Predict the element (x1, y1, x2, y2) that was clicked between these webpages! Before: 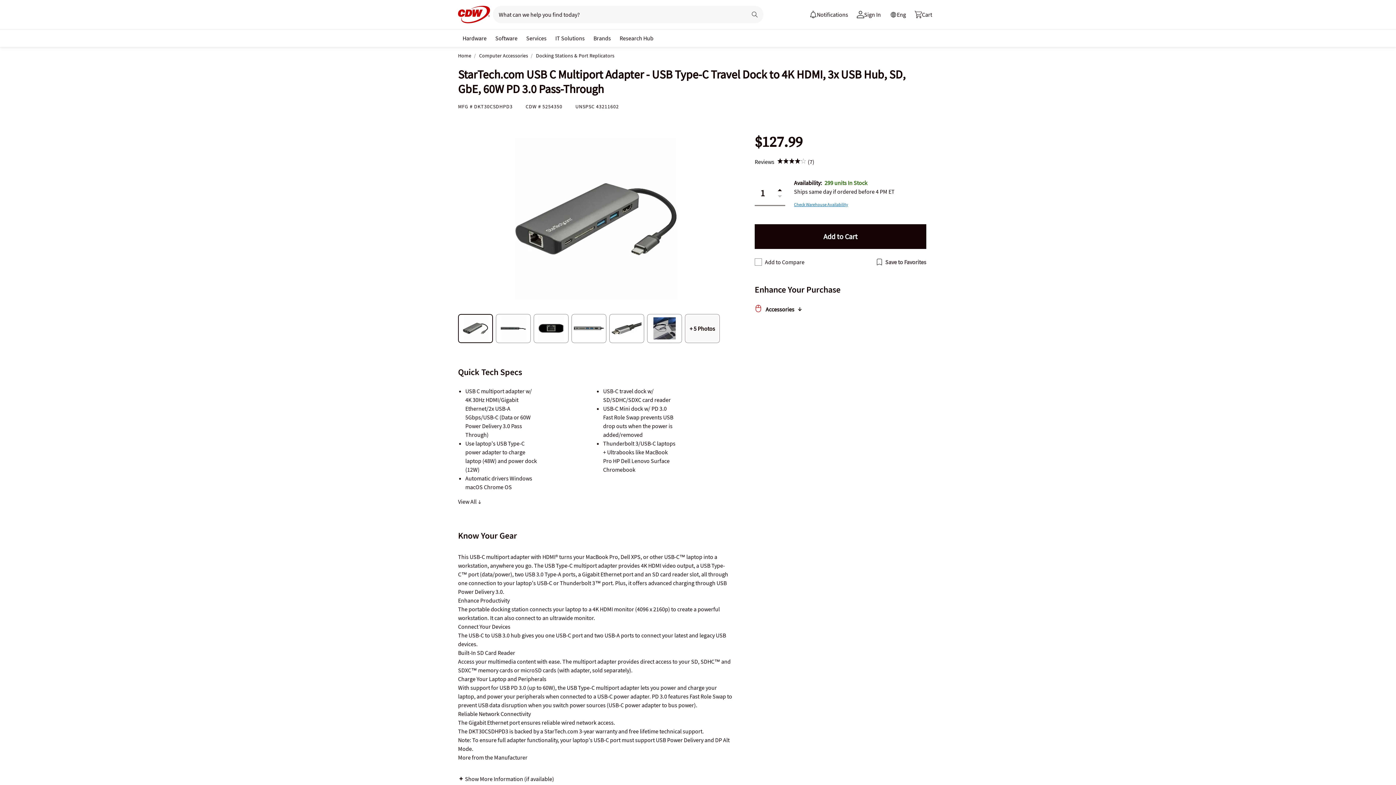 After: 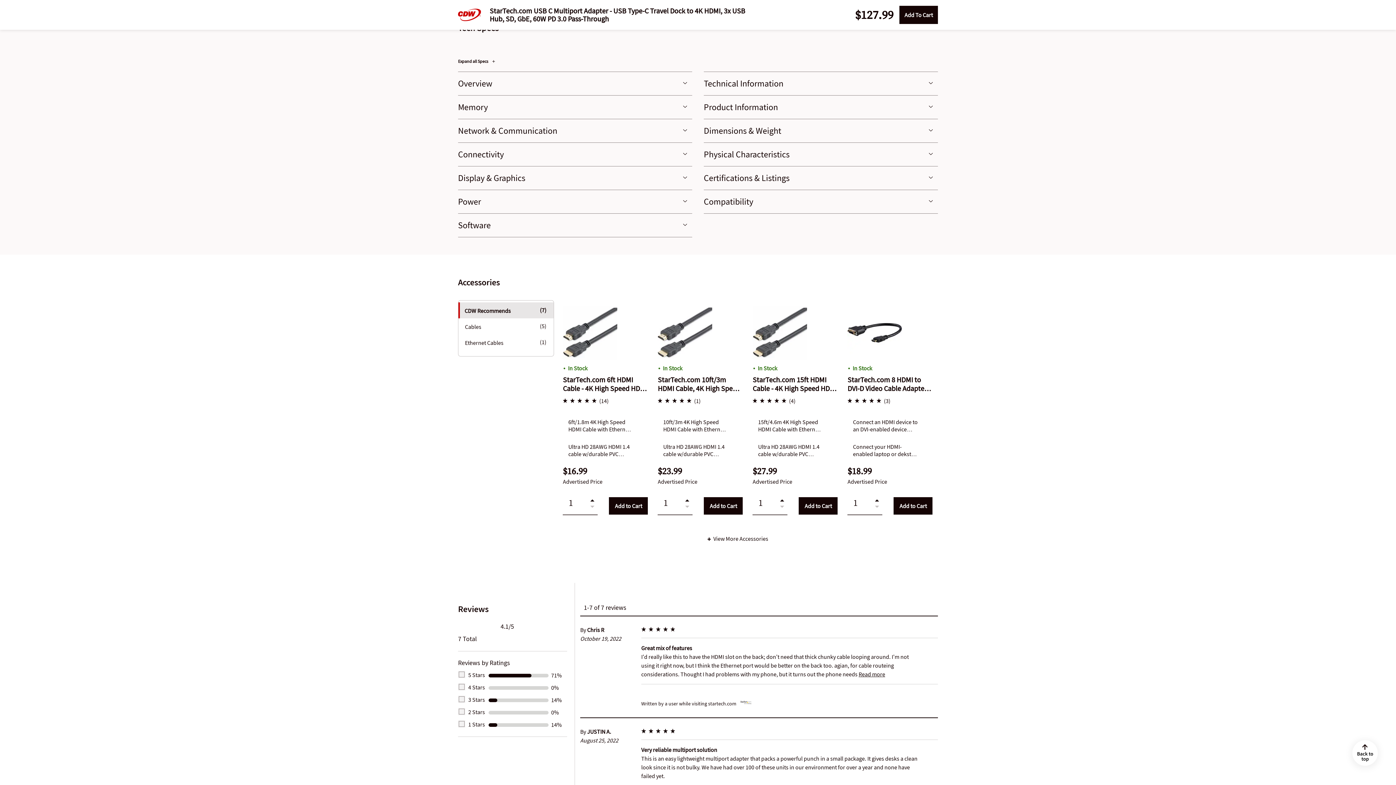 Action: bbox: (458, 498, 481, 505) label: View All 